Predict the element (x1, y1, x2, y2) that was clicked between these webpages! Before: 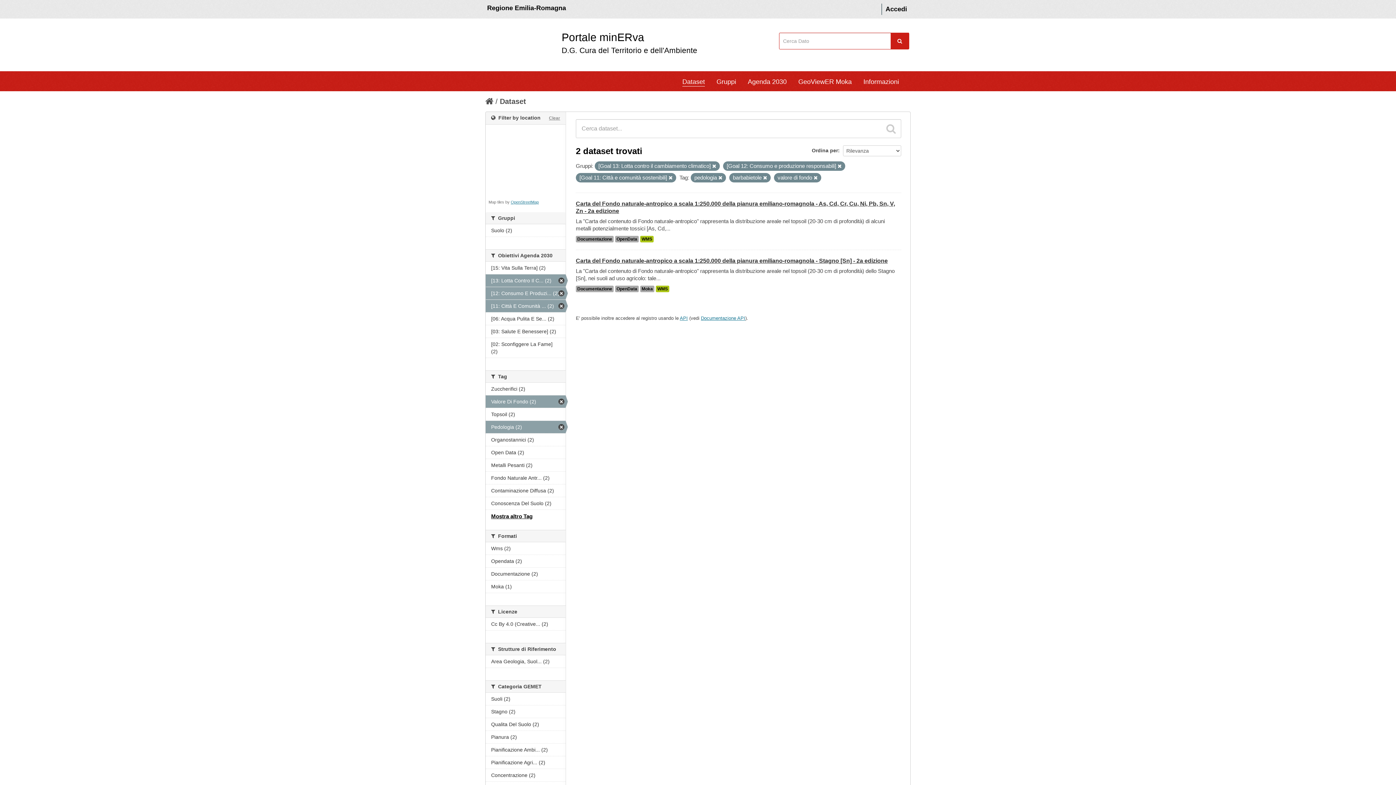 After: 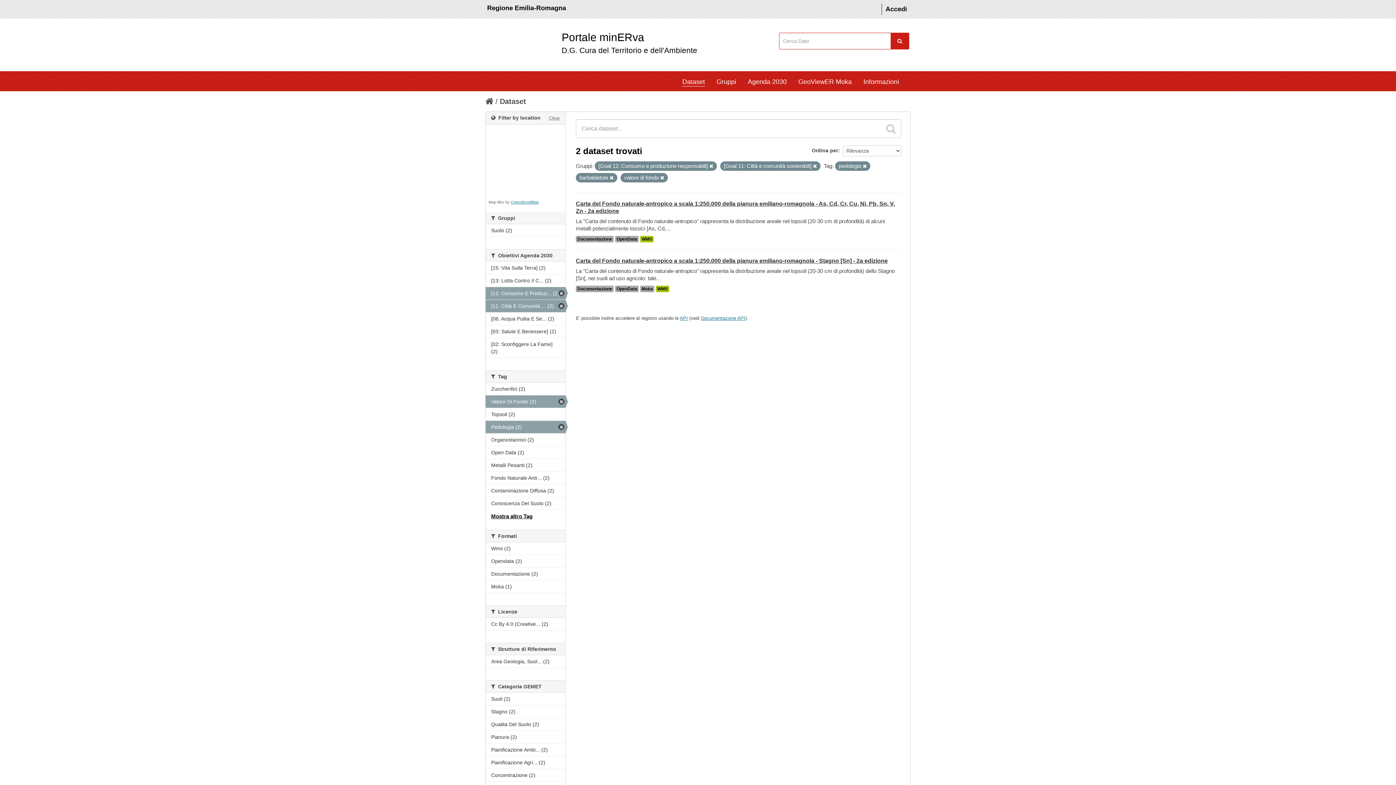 Action: bbox: (712, 164, 716, 168)